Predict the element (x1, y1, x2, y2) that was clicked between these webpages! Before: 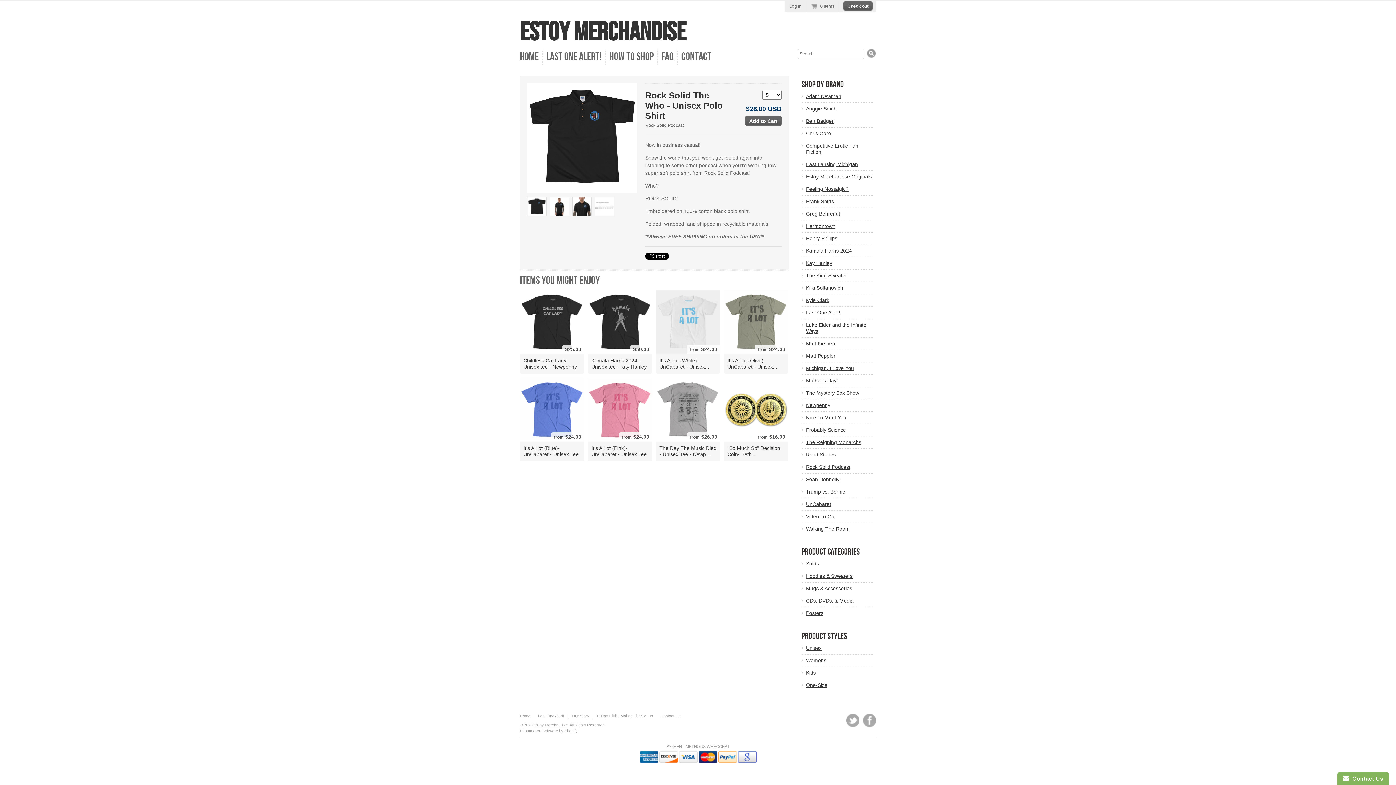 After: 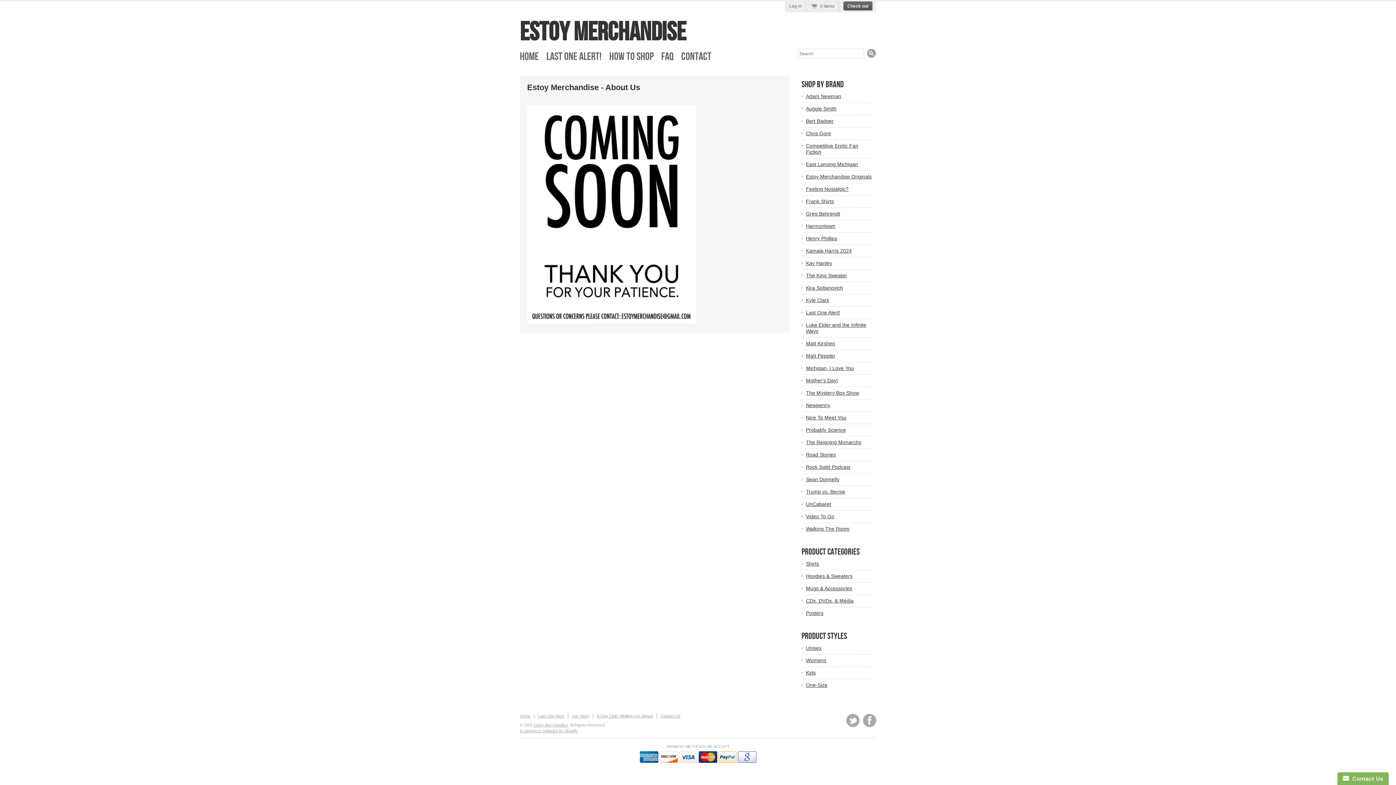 Action: label: Our Story bbox: (572, 714, 589, 718)